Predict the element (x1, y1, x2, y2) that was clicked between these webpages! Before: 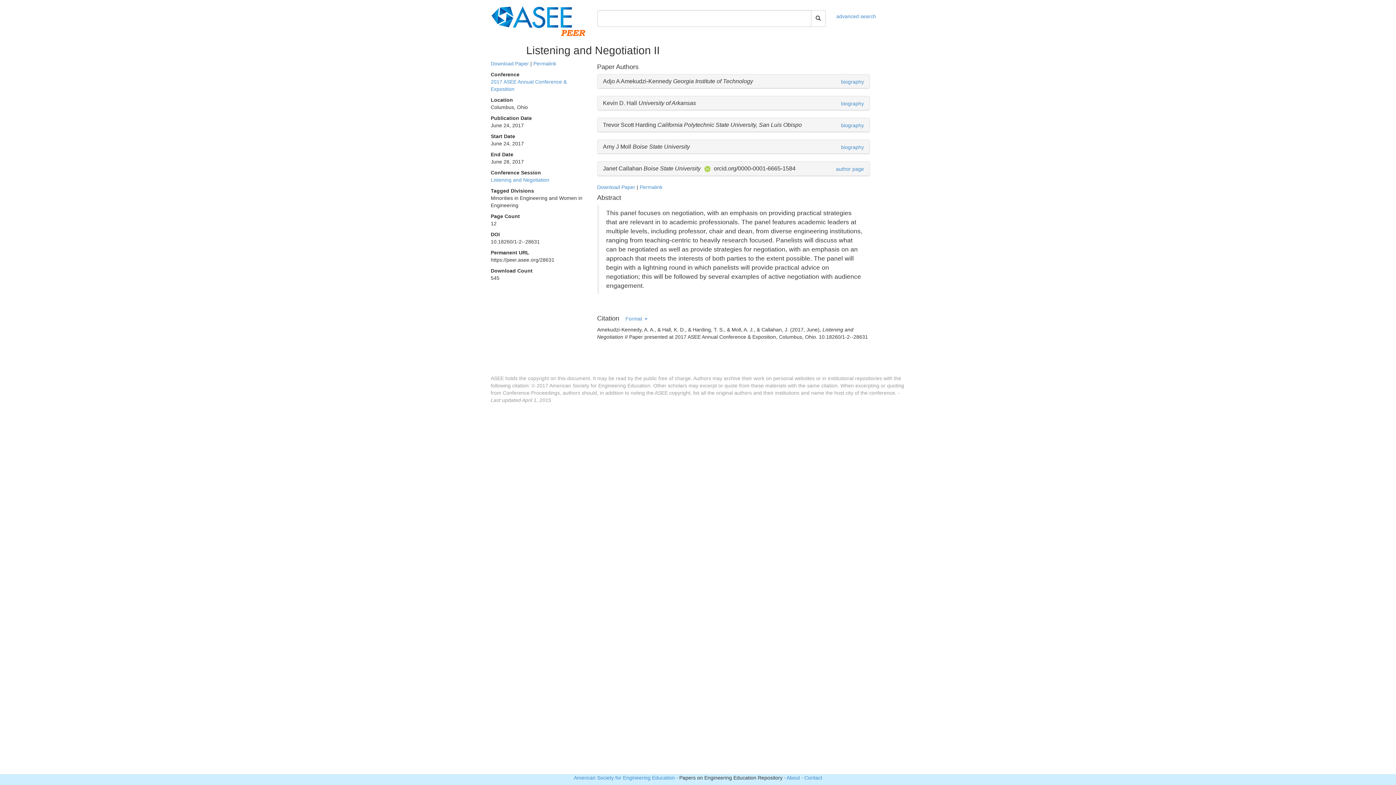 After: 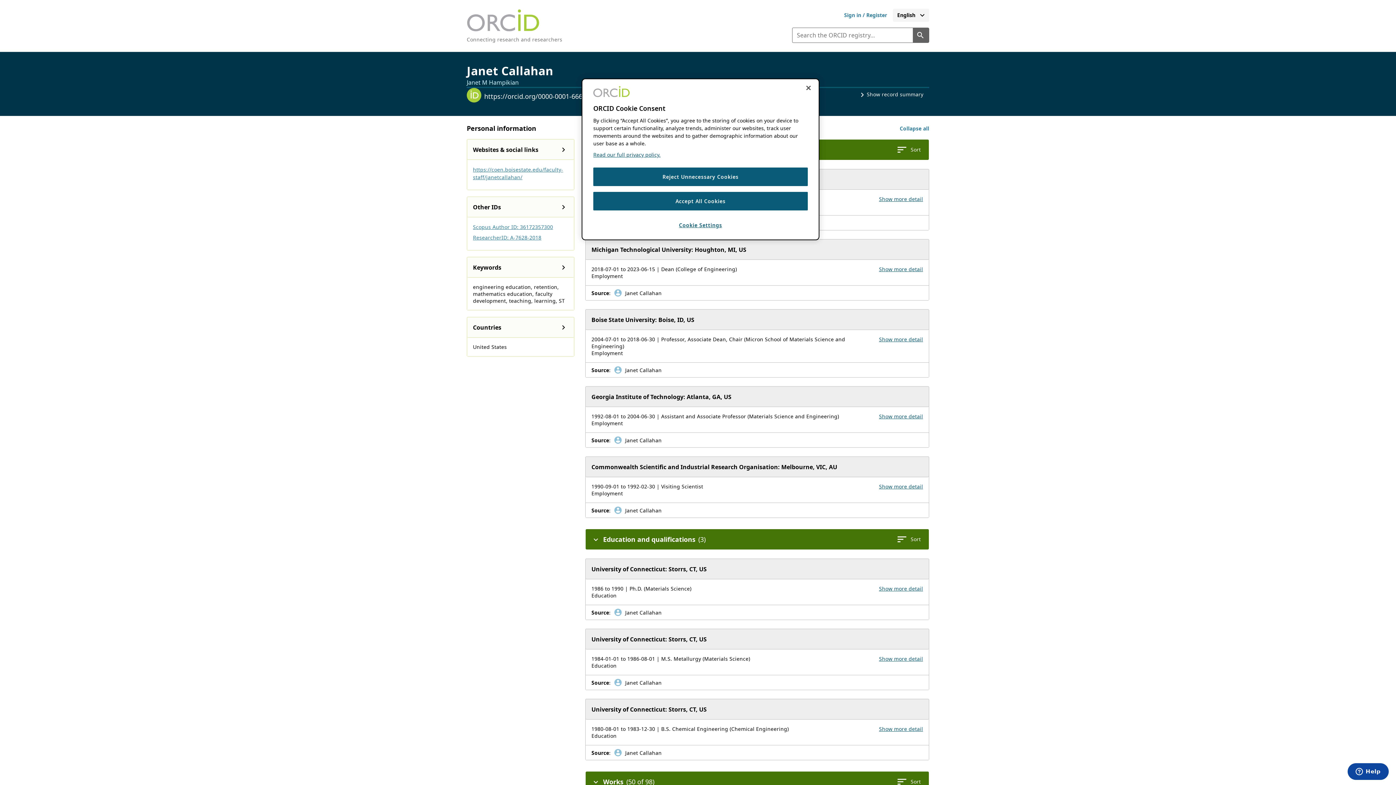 Action: label: orcid.org/0000-0001-6665-1584 bbox: (714, 165, 795, 171)